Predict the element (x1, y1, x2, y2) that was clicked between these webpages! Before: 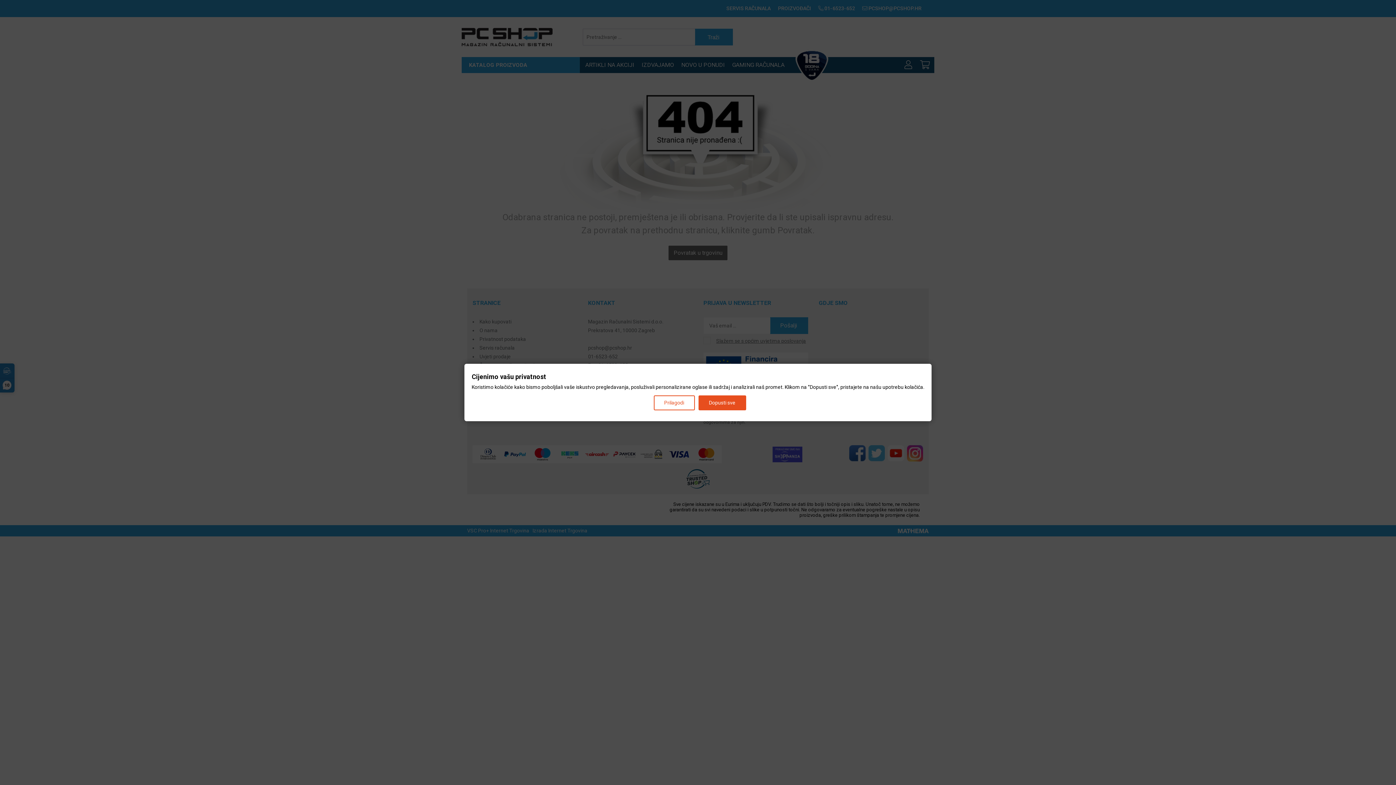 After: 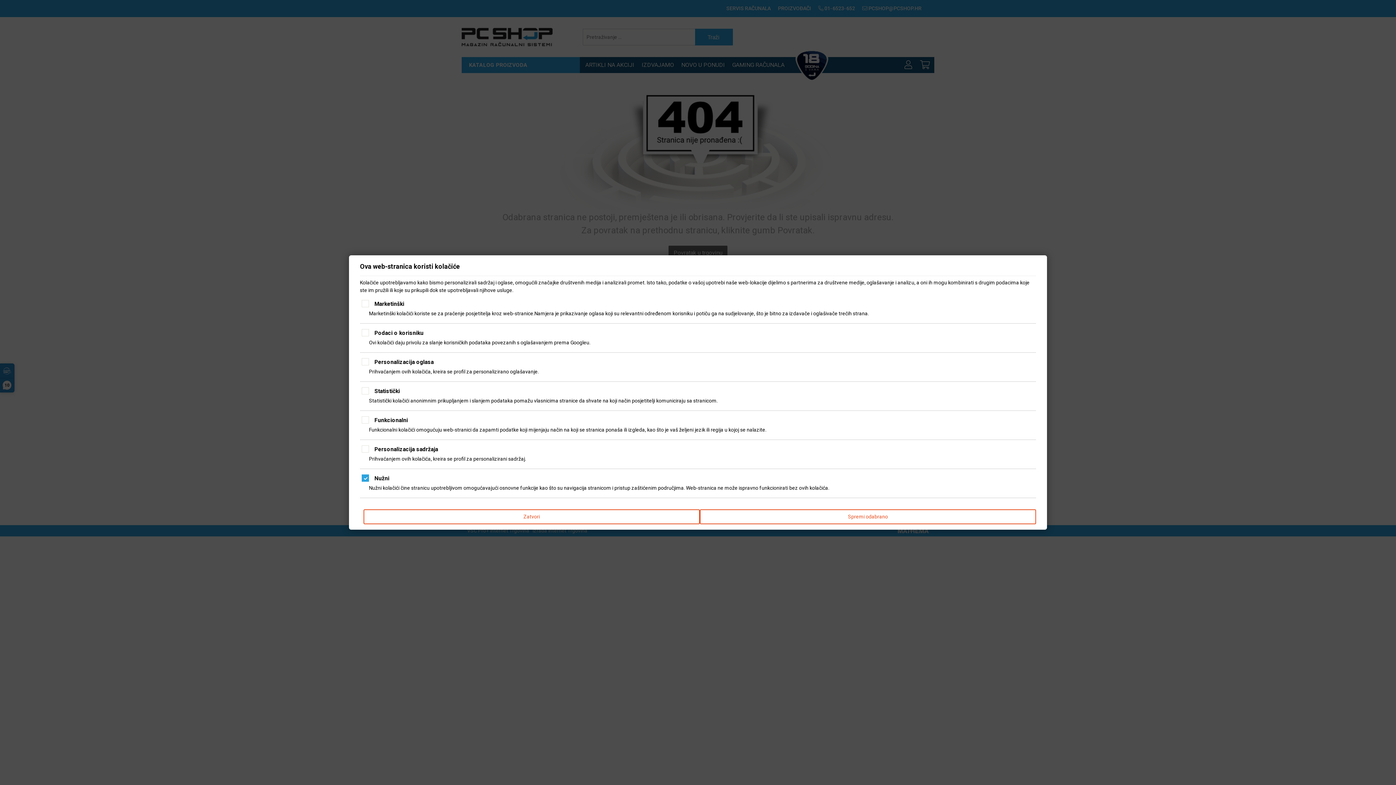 Action: label: Prilagodi bbox: (653, 395, 694, 410)